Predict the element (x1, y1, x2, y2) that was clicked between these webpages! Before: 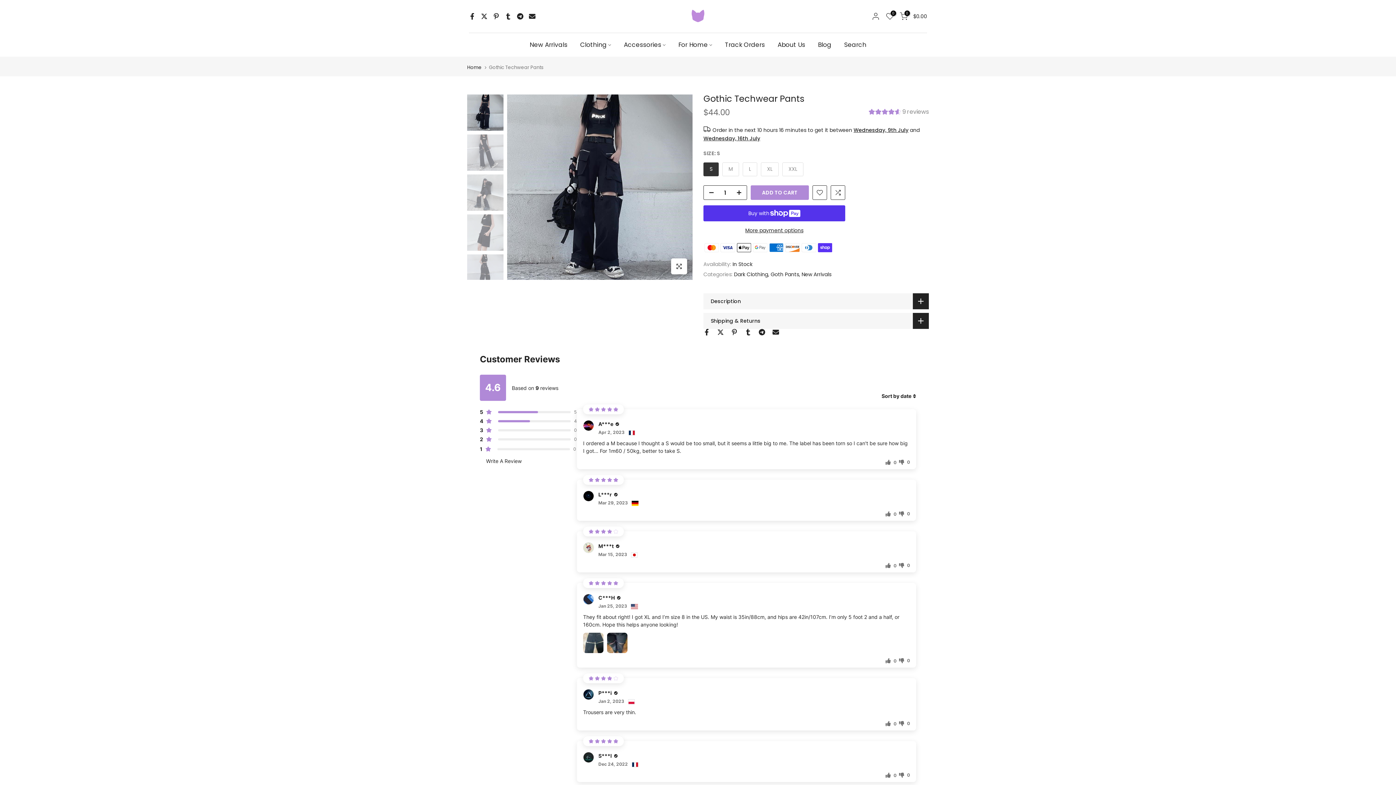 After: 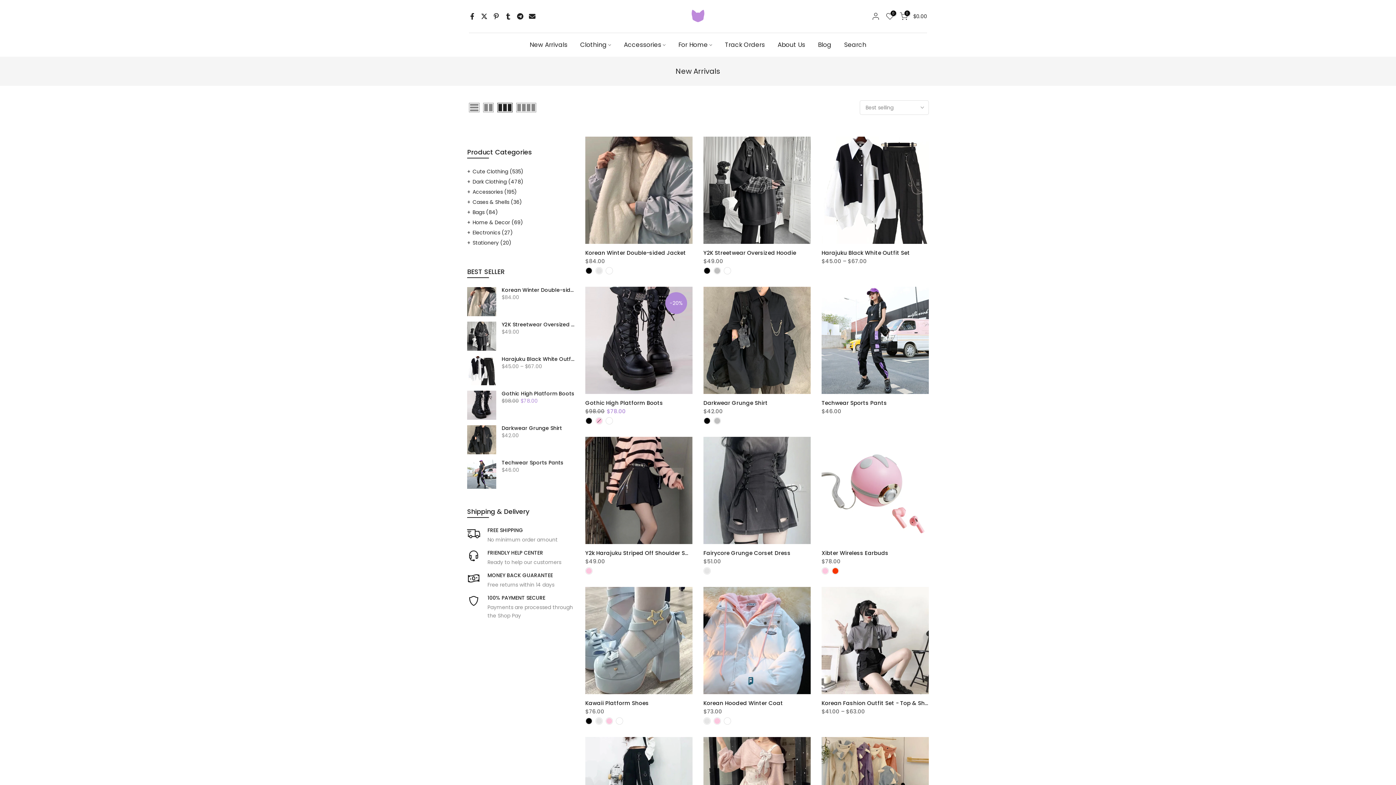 Action: label: New Arrivals bbox: (801, 270, 831, 278)